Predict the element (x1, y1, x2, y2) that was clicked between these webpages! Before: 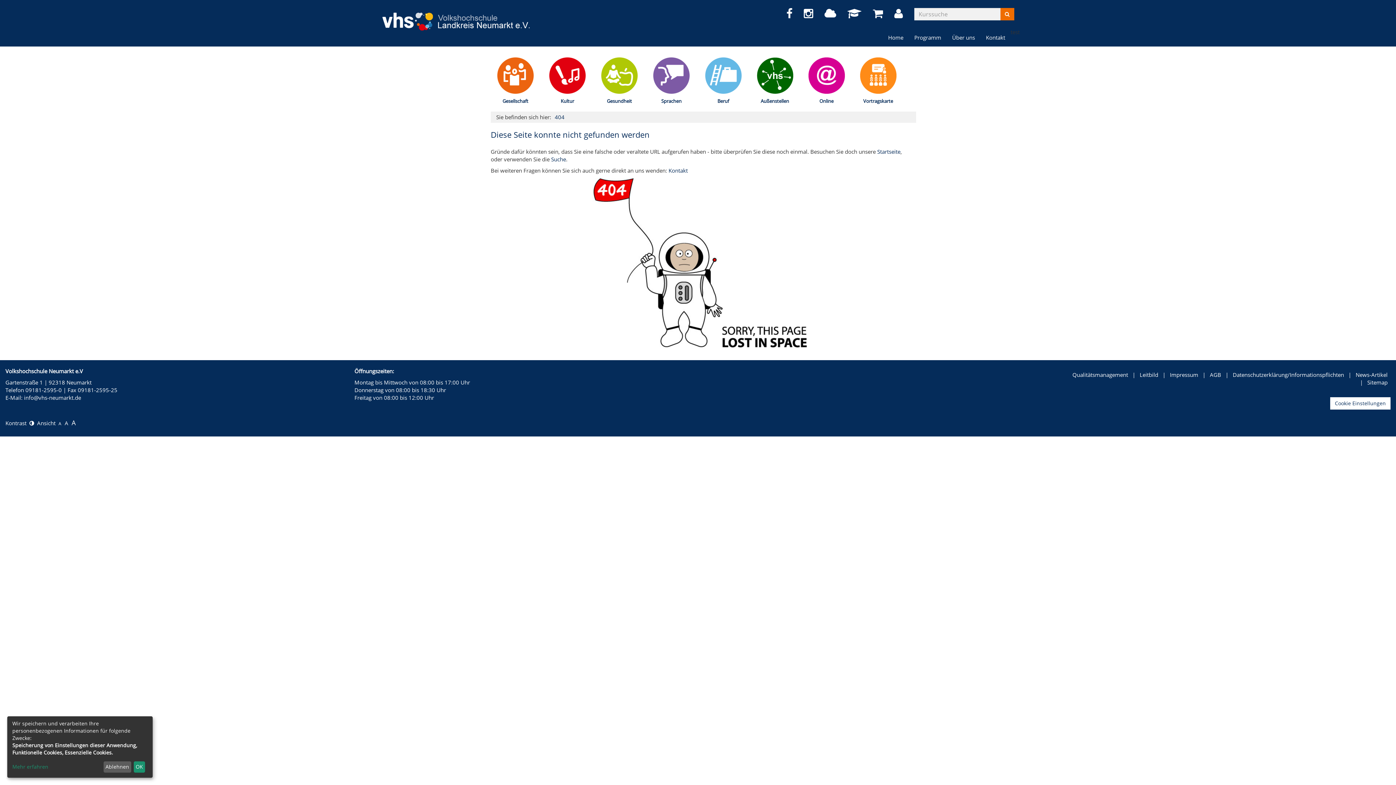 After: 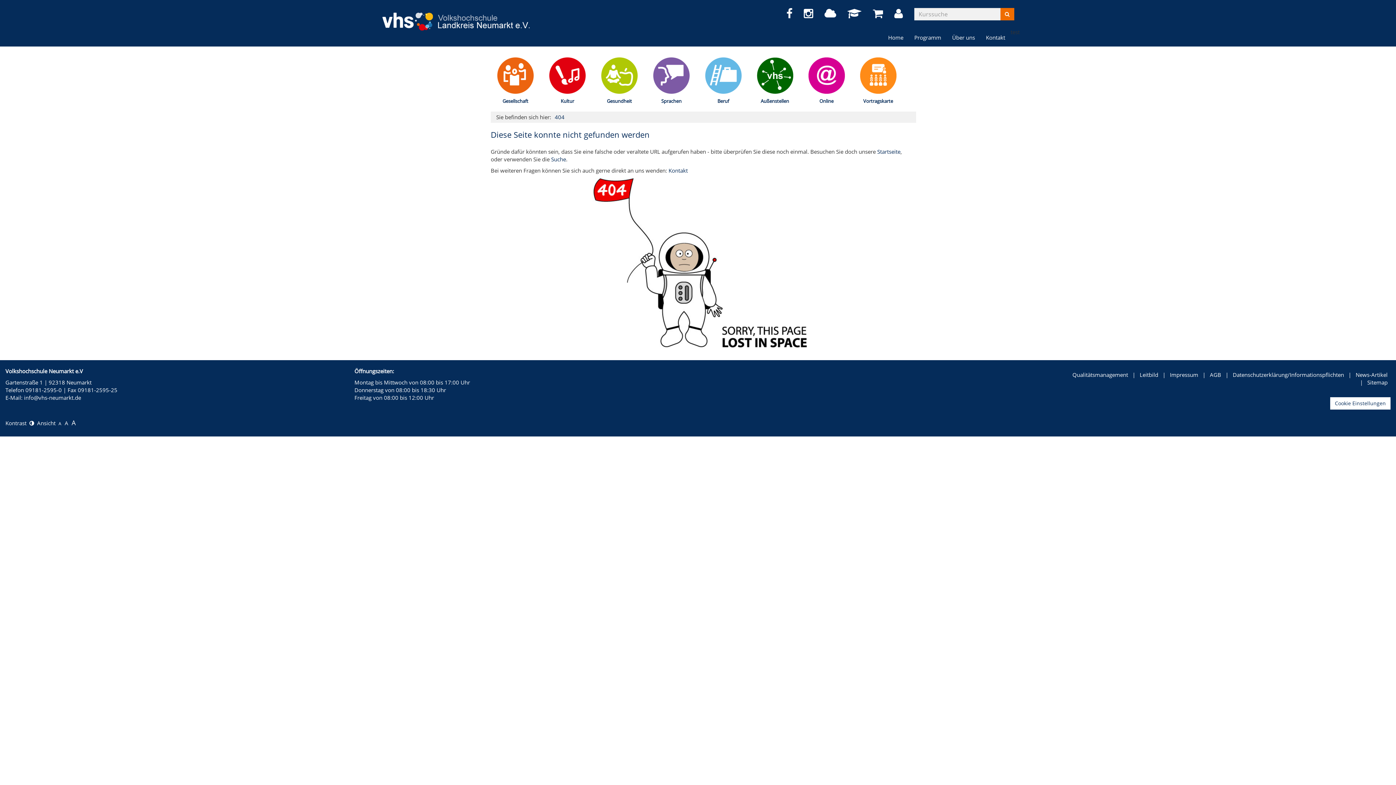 Action: bbox: (103, 761, 131, 773) label: Ablehnen